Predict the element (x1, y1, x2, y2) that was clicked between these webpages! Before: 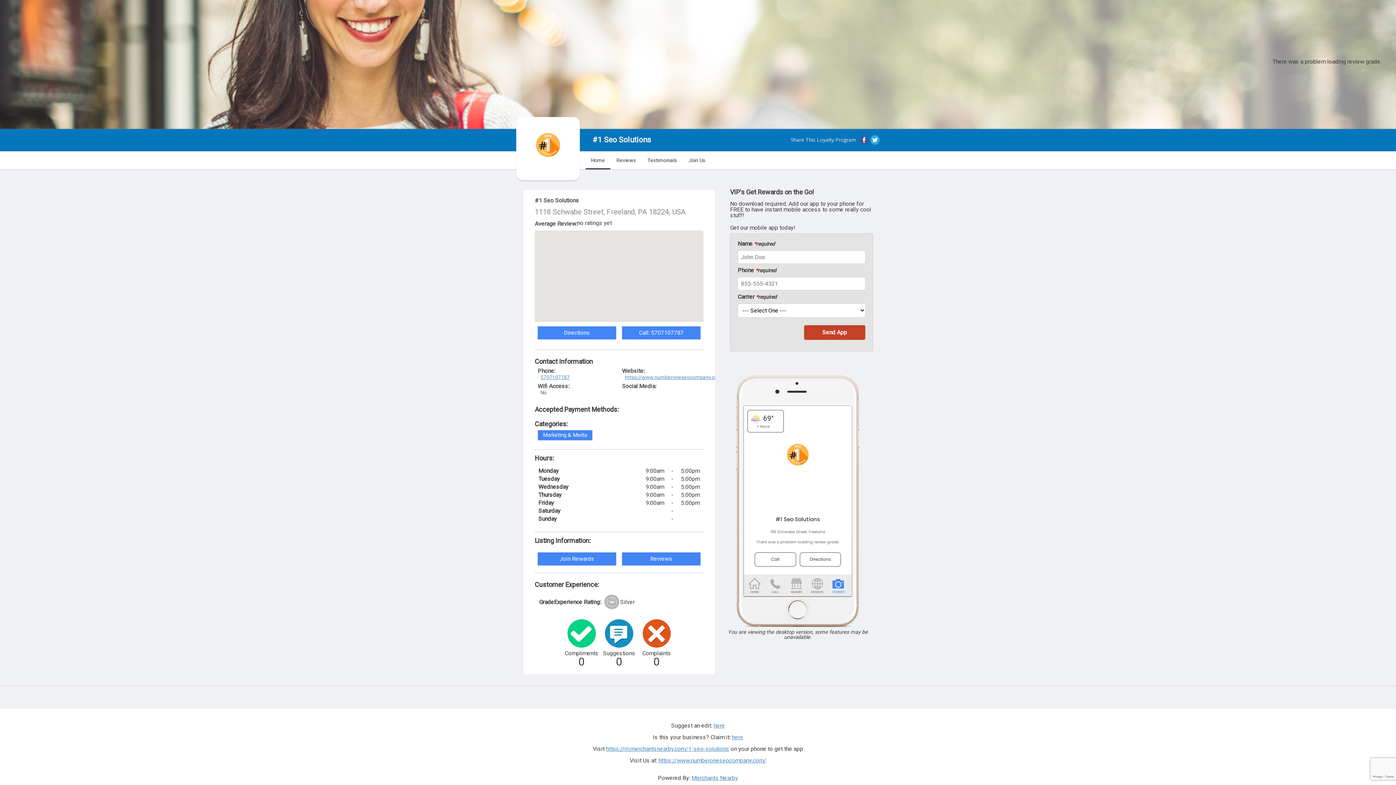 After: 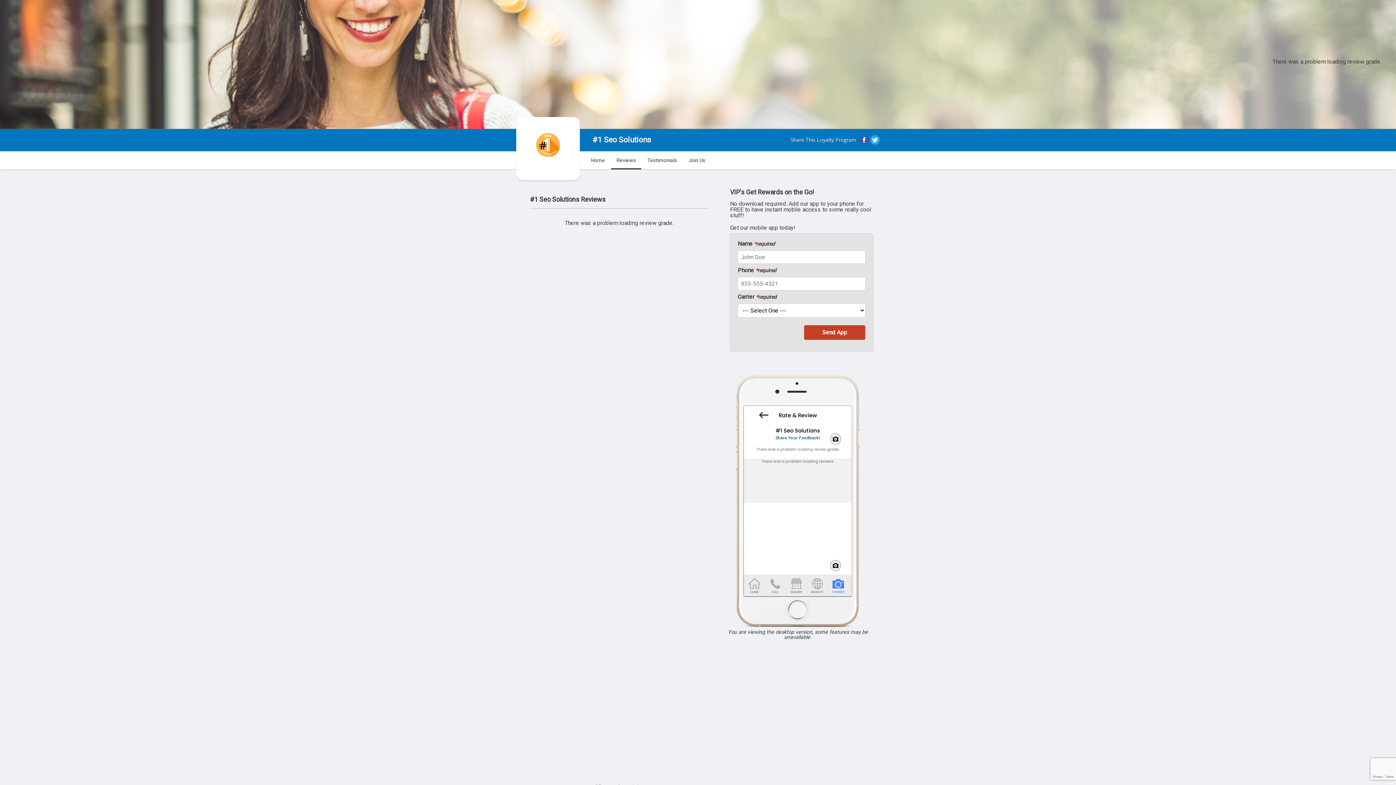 Action: label: Reviews bbox: (622, 552, 700, 565)